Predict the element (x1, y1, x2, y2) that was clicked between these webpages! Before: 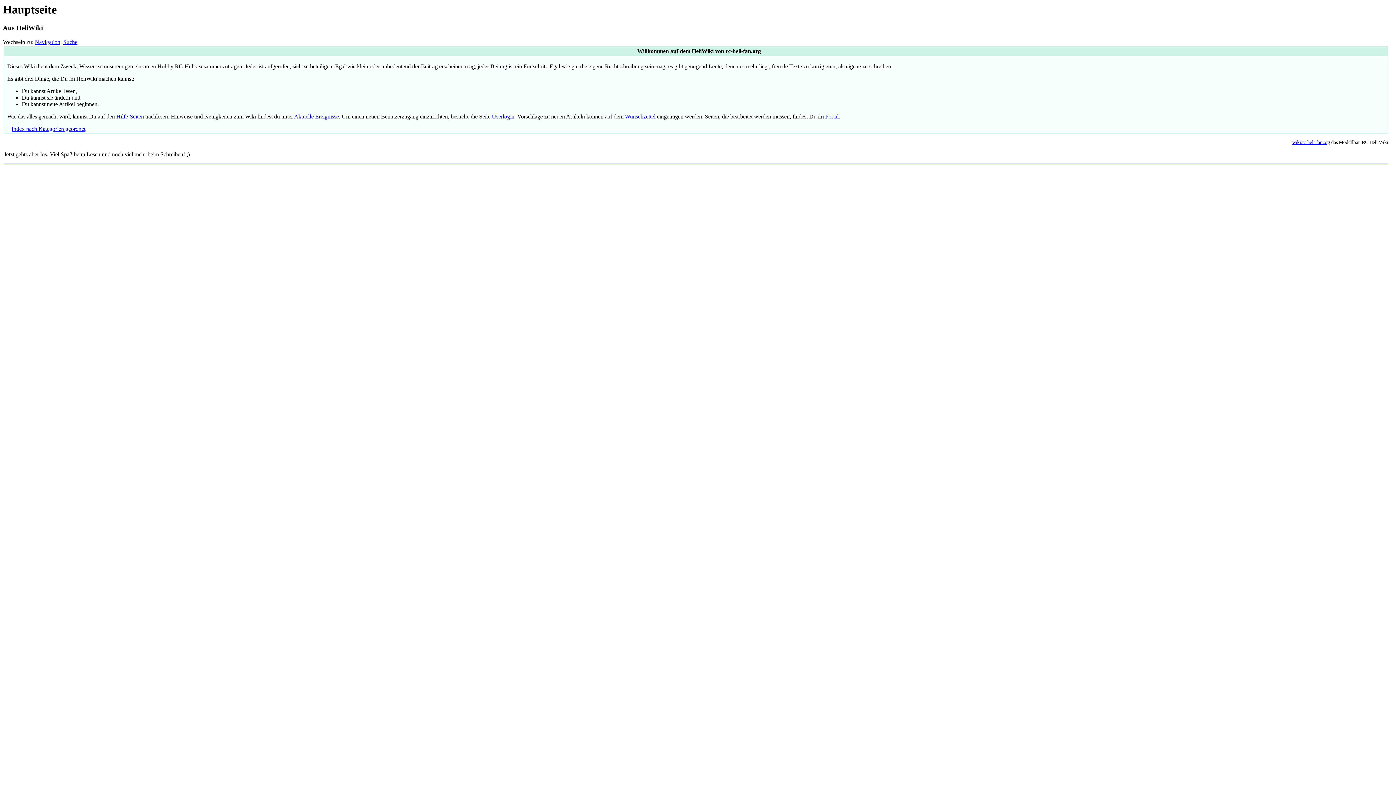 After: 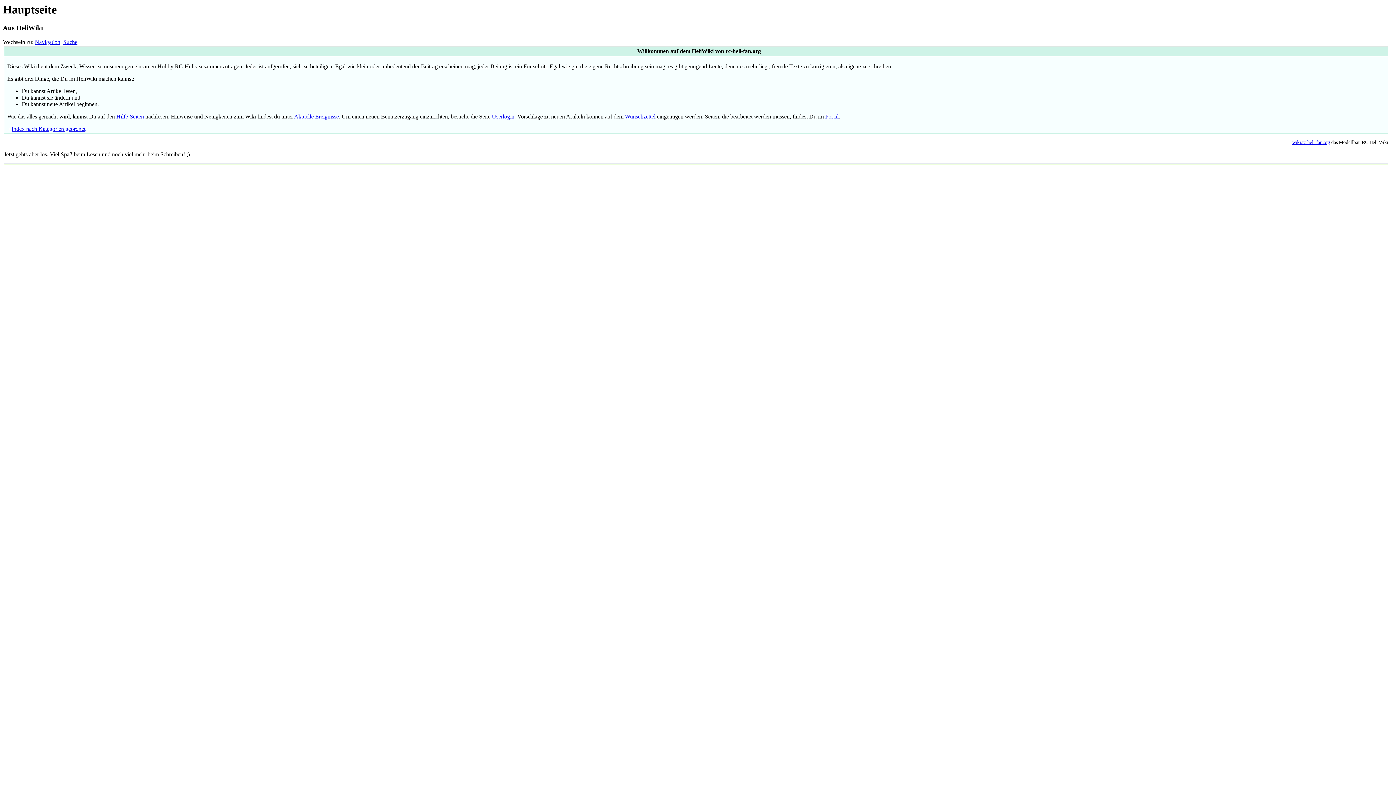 Action: label: Navigation bbox: (34, 38, 60, 45)